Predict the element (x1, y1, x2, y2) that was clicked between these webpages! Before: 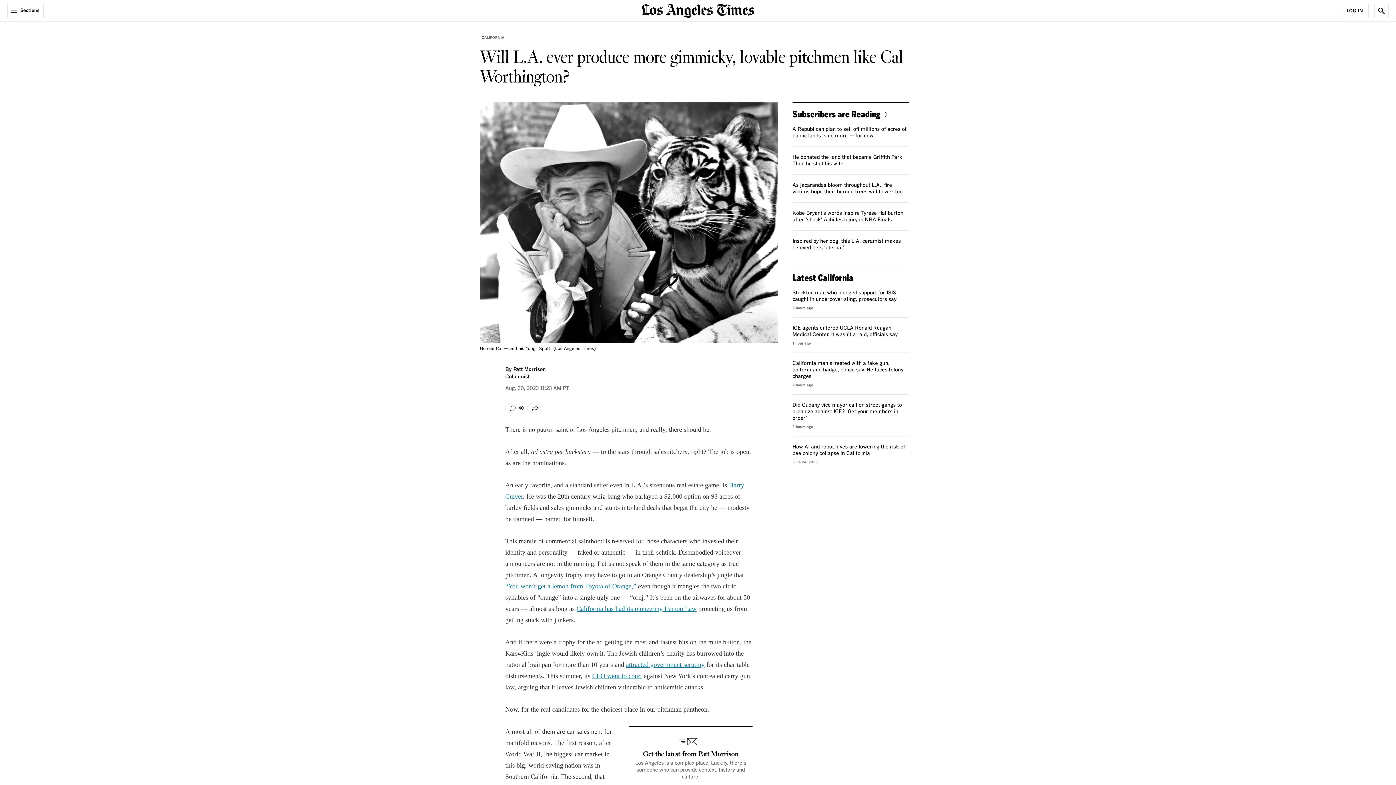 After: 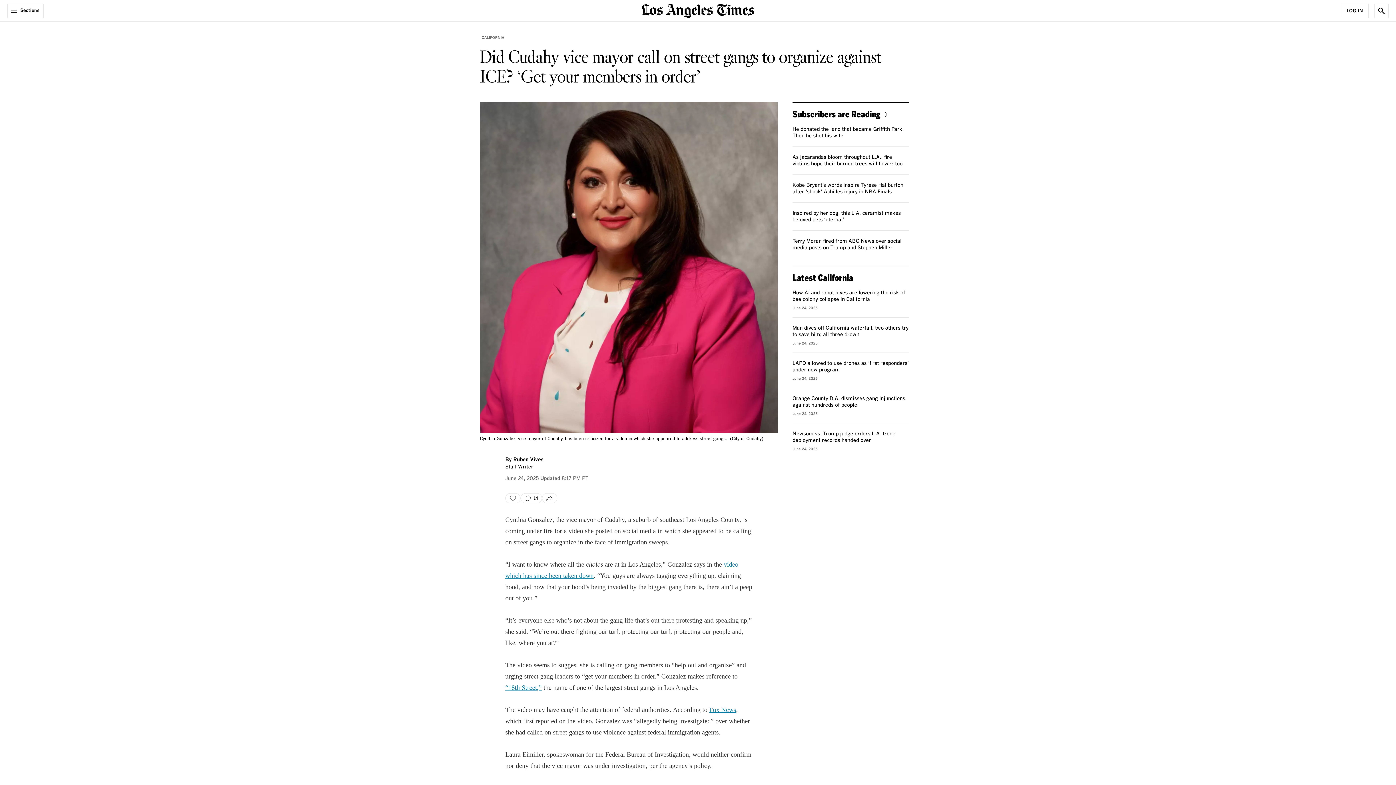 Action: bbox: (792, 402, 902, 421) label: Did Cudahy vice mayor call on street gangs to organize against ICE? ‘Get your members in order’